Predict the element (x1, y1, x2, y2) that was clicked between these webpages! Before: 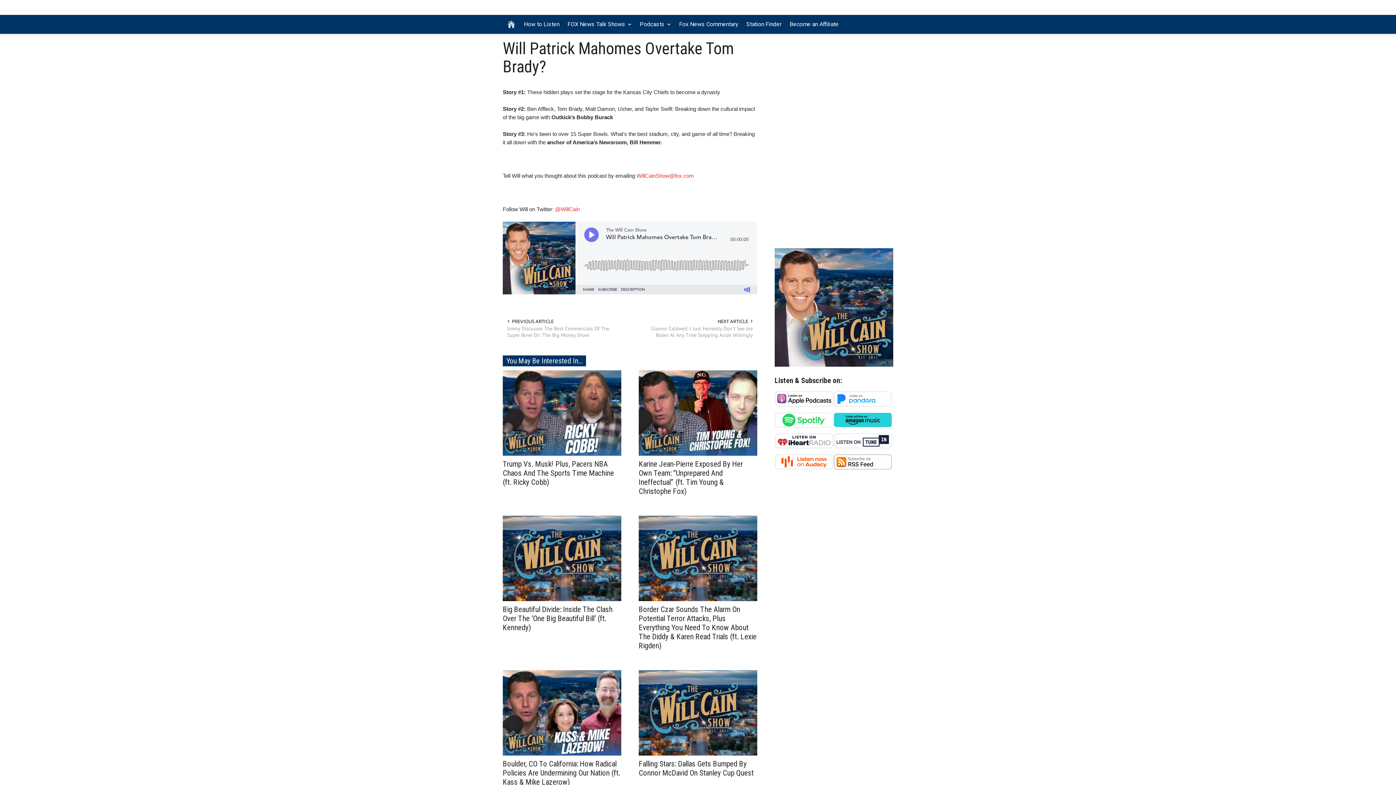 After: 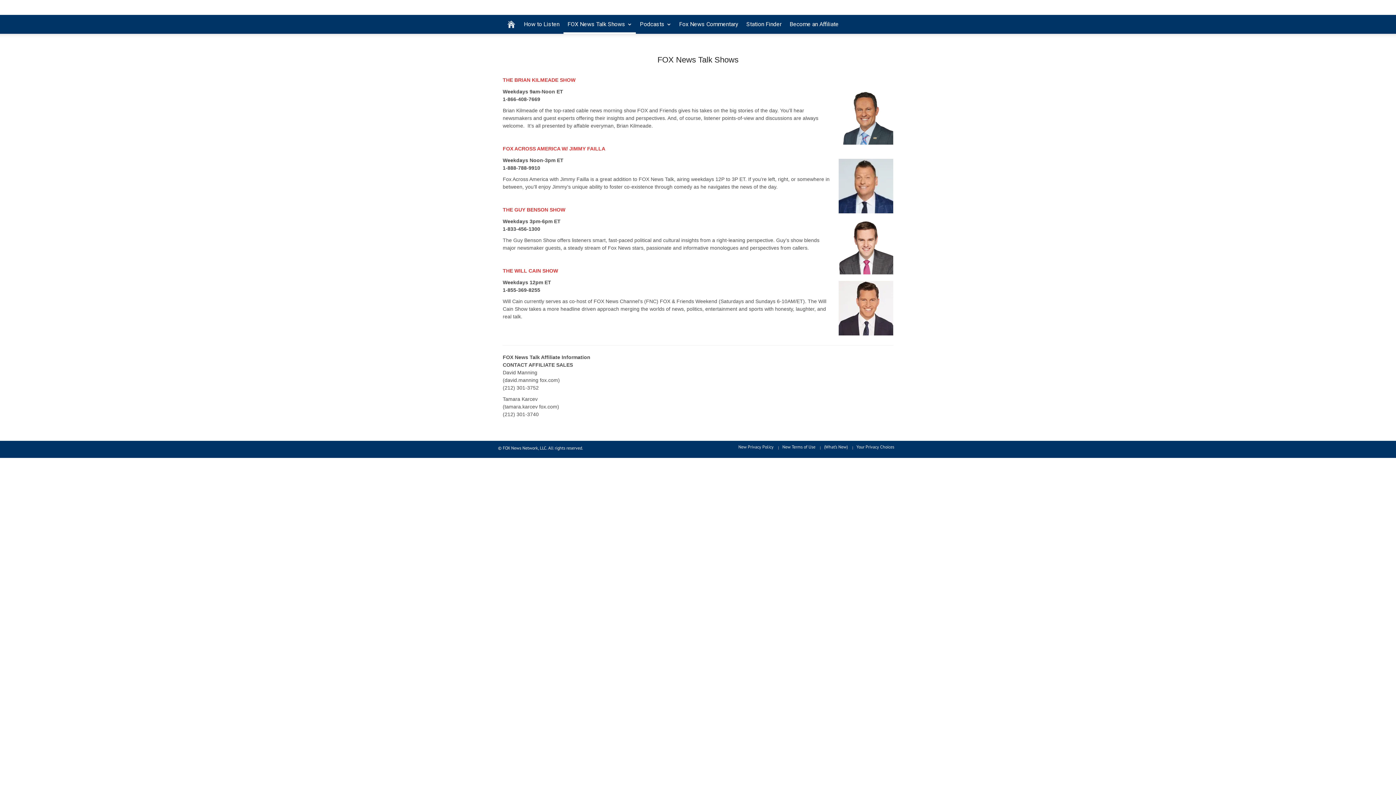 Action: label: FOX News Talk Shows
» bbox: (563, 14, 636, 33)